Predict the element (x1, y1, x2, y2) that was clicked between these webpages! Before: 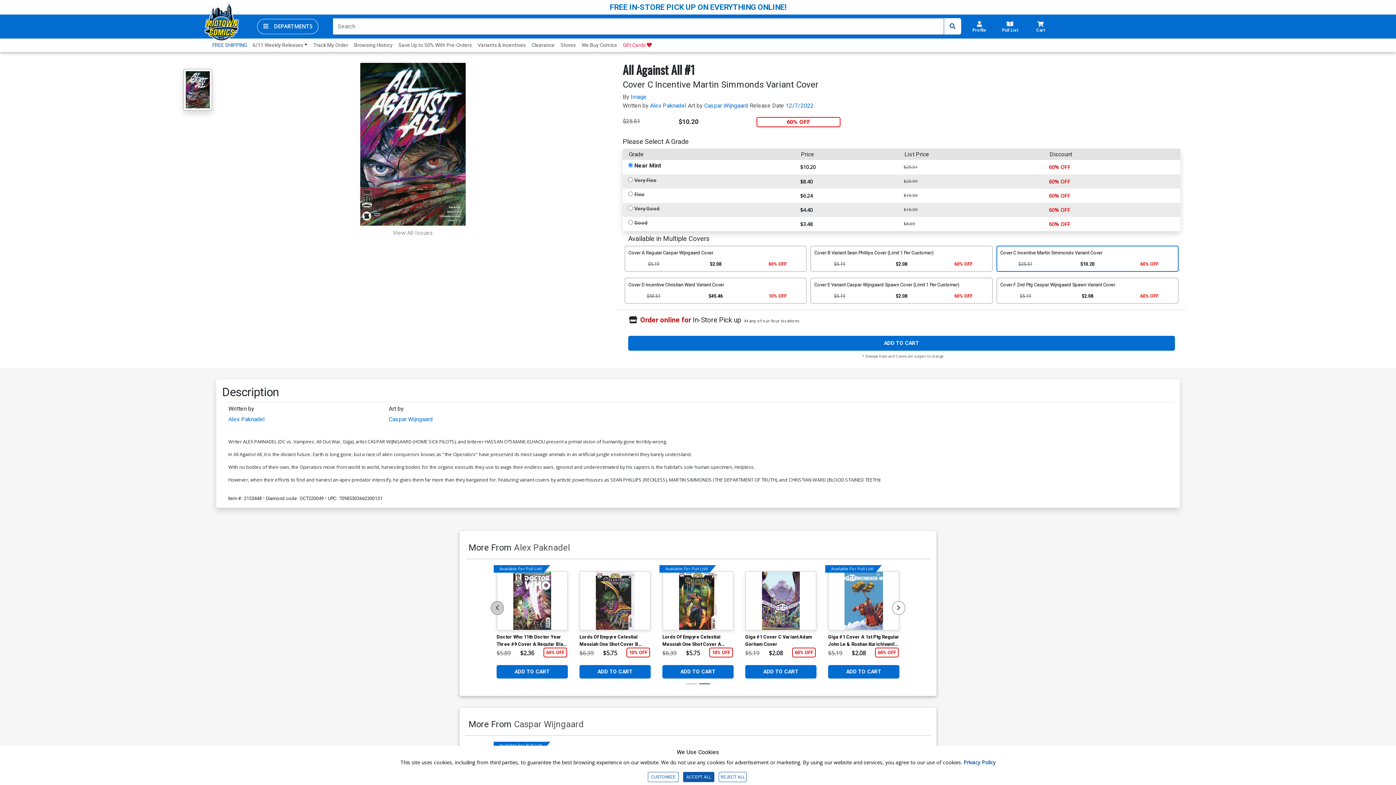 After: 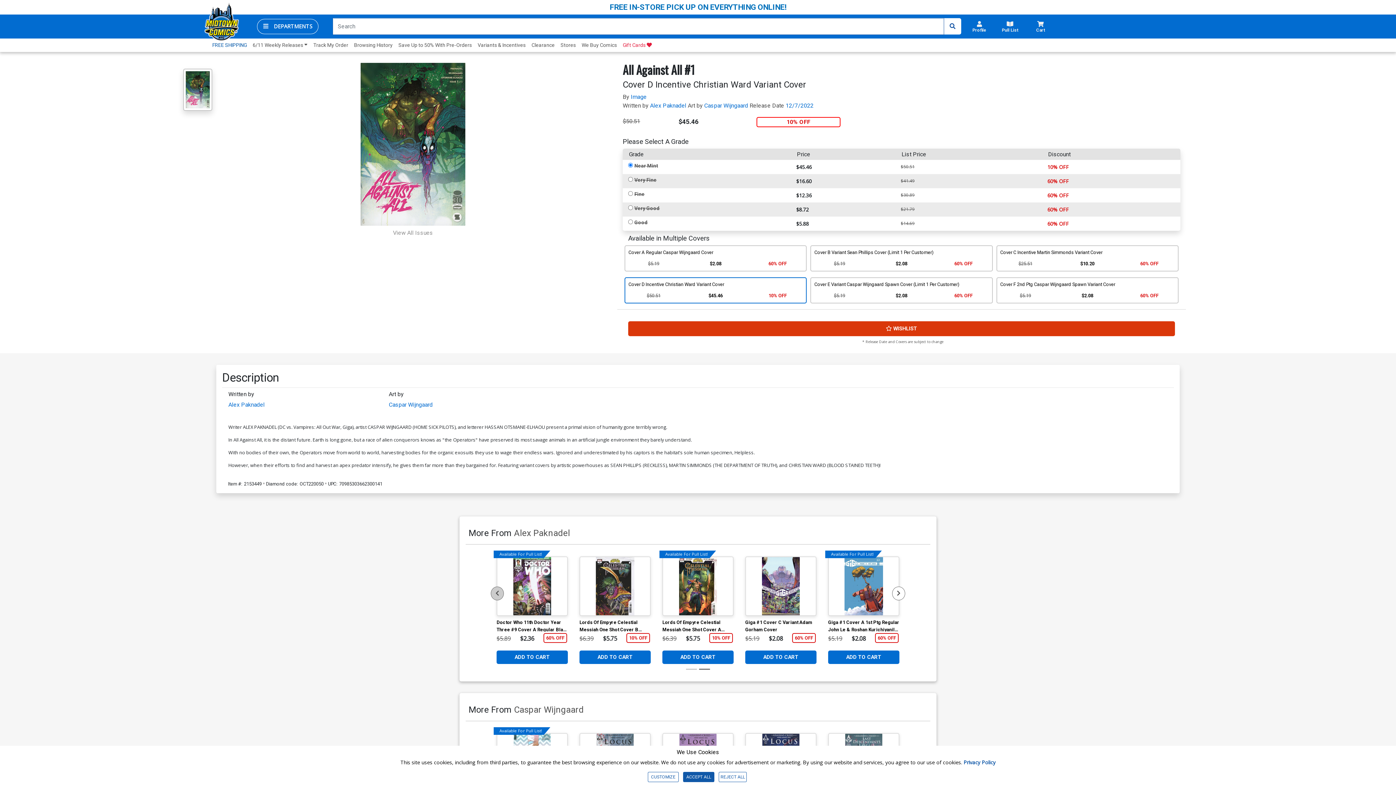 Action: label: Cover D Incentive Christian Ward Variant Cover
Original price:
$50.51
Current price:
$45.46
10% OFF bbox: (624, 277, 807, 303)